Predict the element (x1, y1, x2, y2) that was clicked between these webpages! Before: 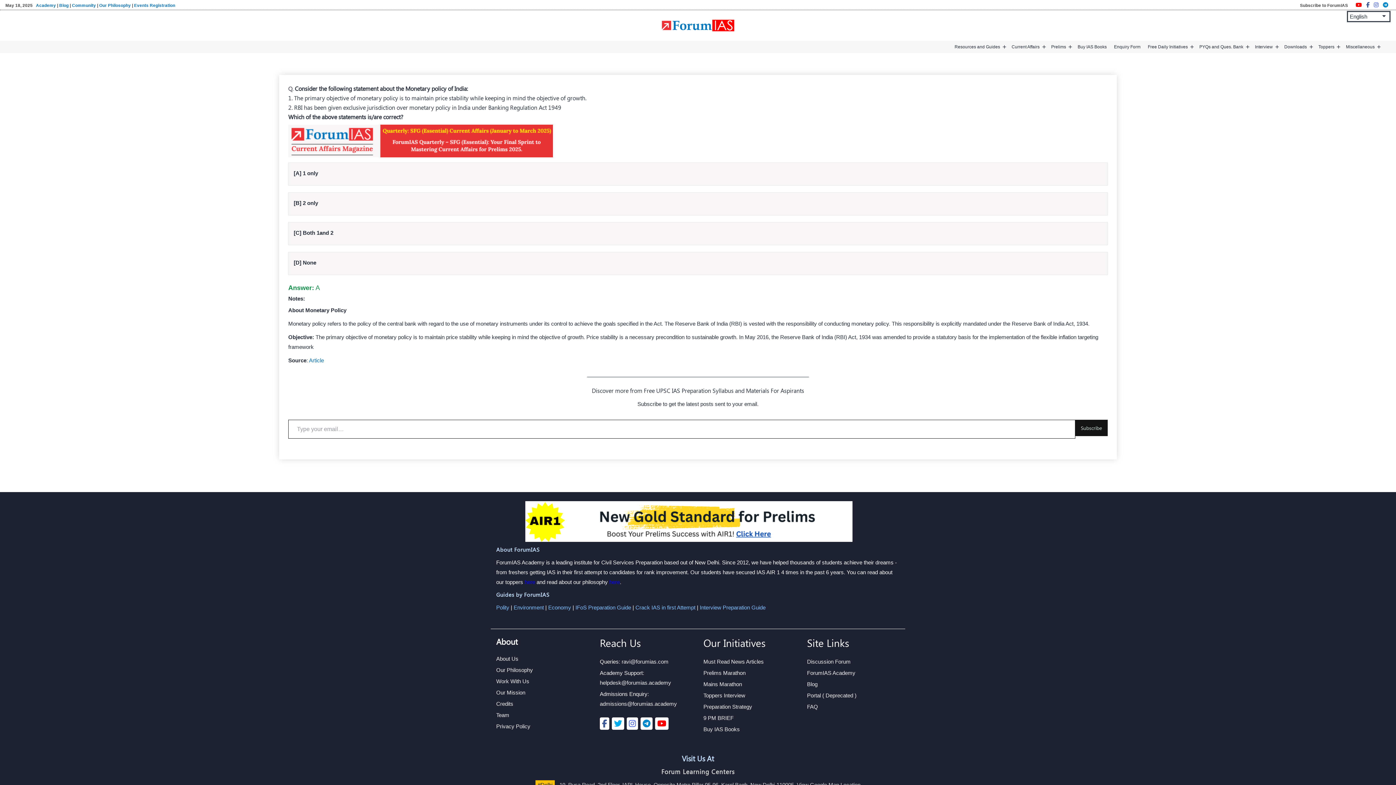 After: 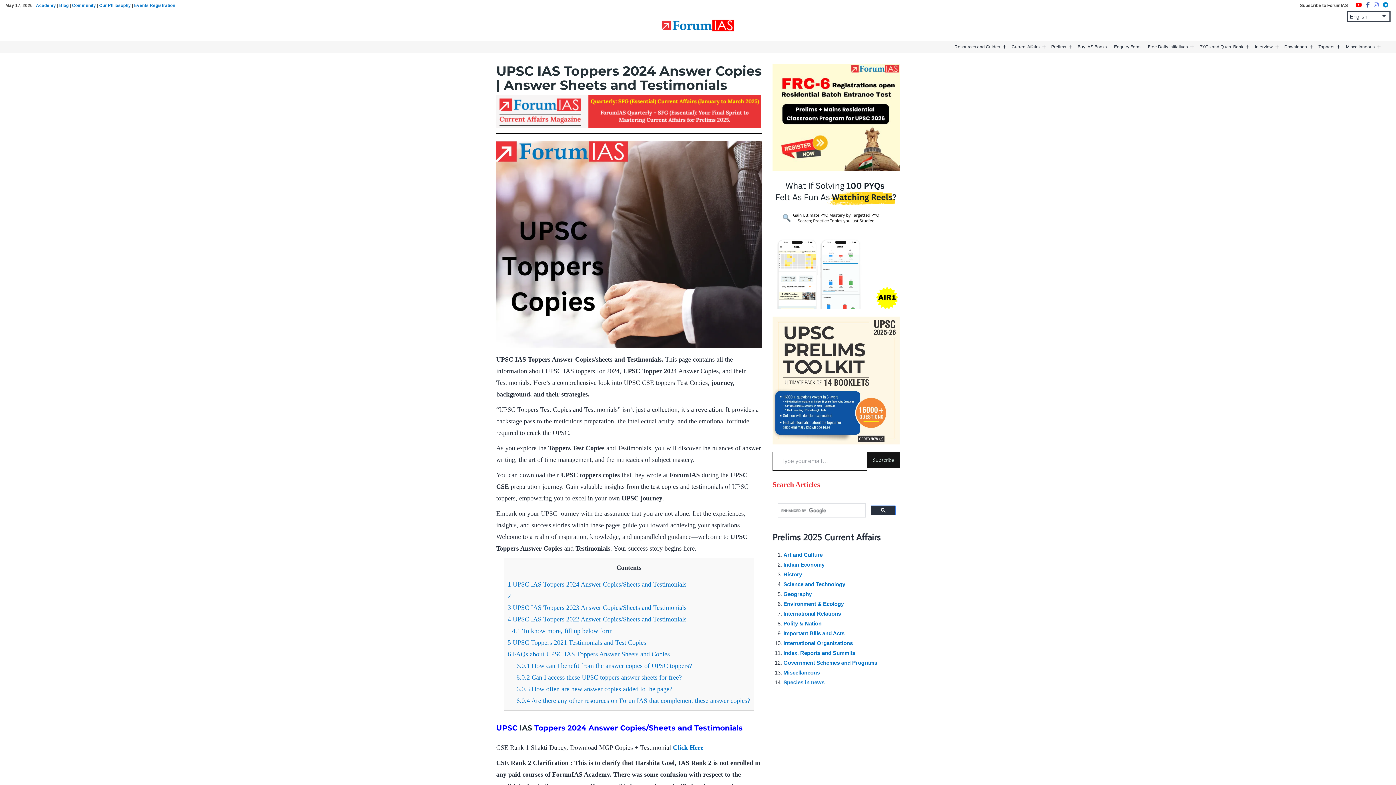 Action: bbox: (524, 579, 535, 585) label: here